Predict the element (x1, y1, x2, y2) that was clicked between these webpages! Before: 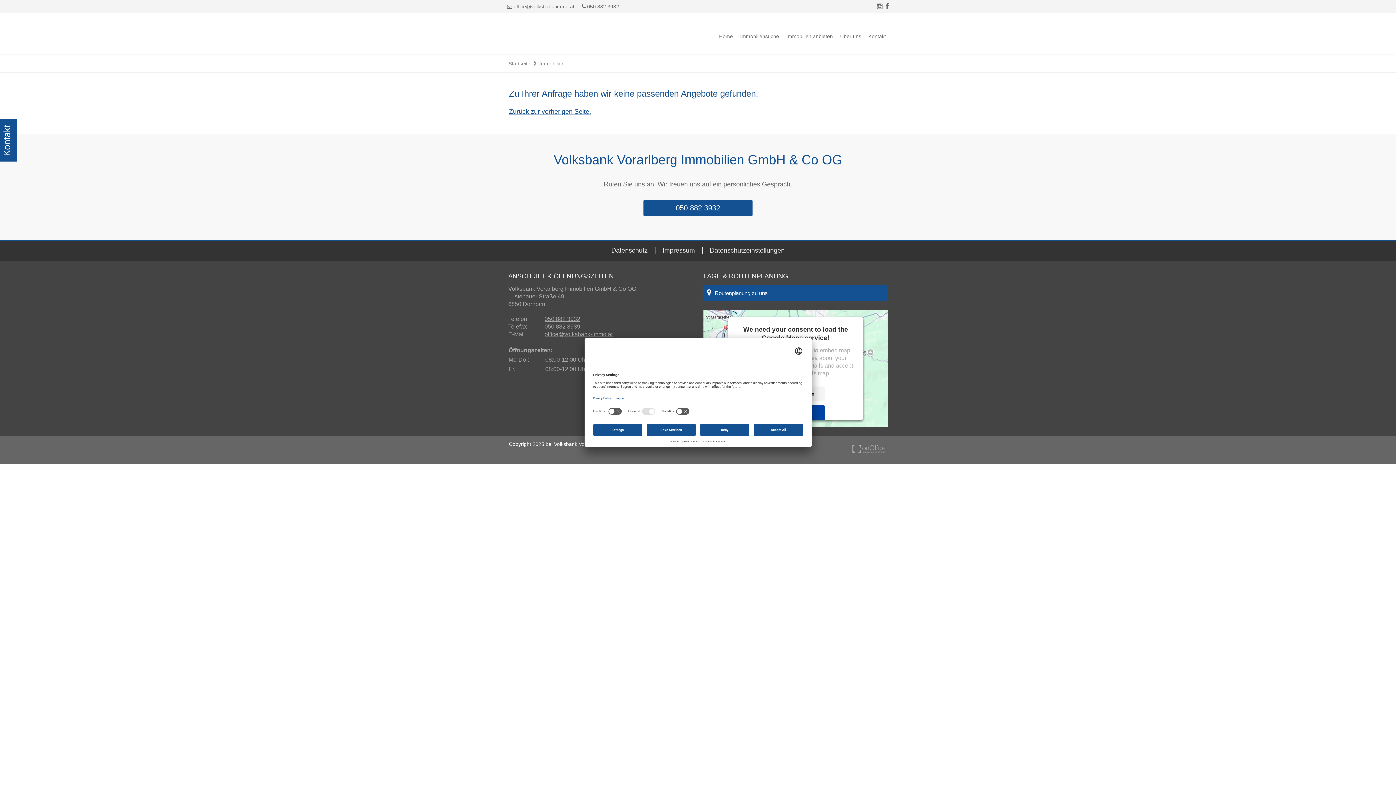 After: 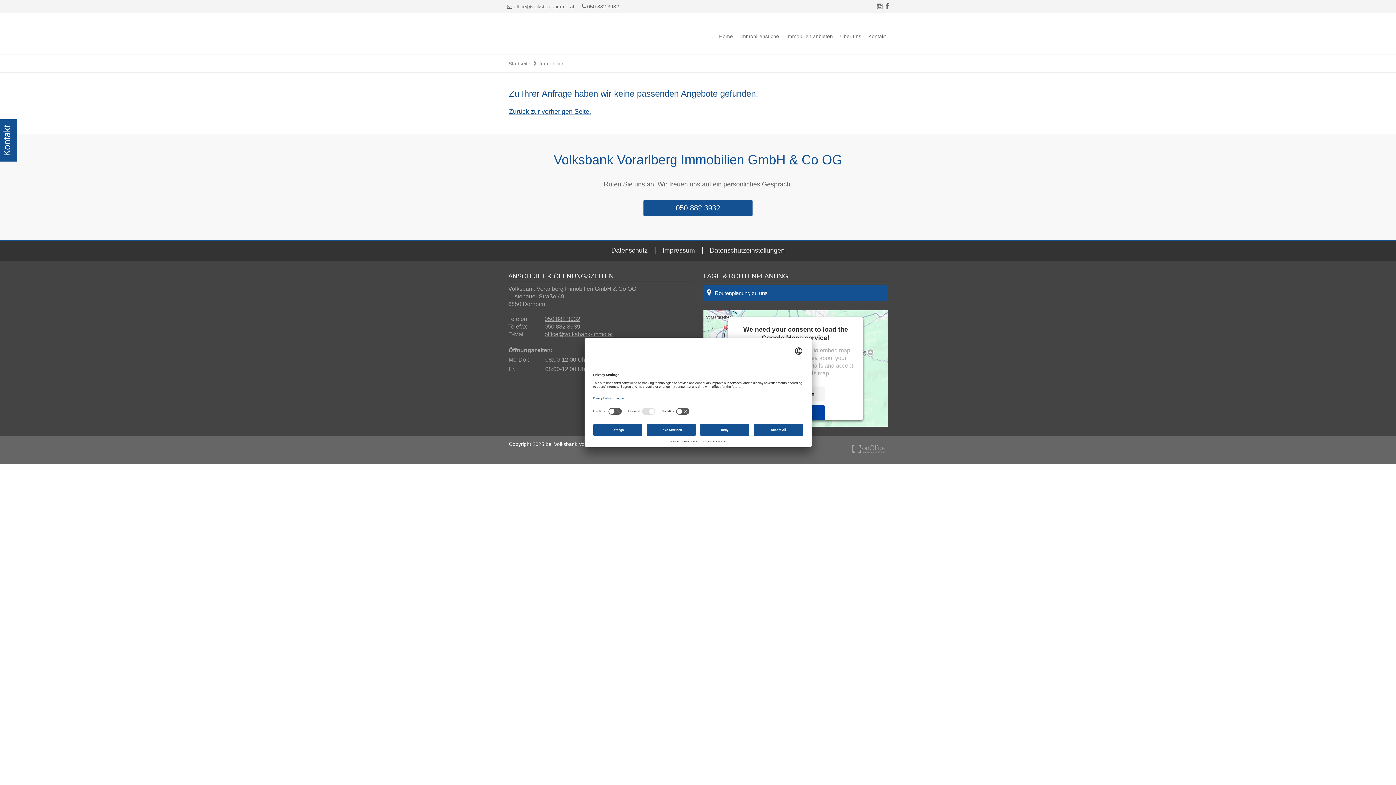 Action: bbox: (544, 323, 580, 329) label: 050 882 3939